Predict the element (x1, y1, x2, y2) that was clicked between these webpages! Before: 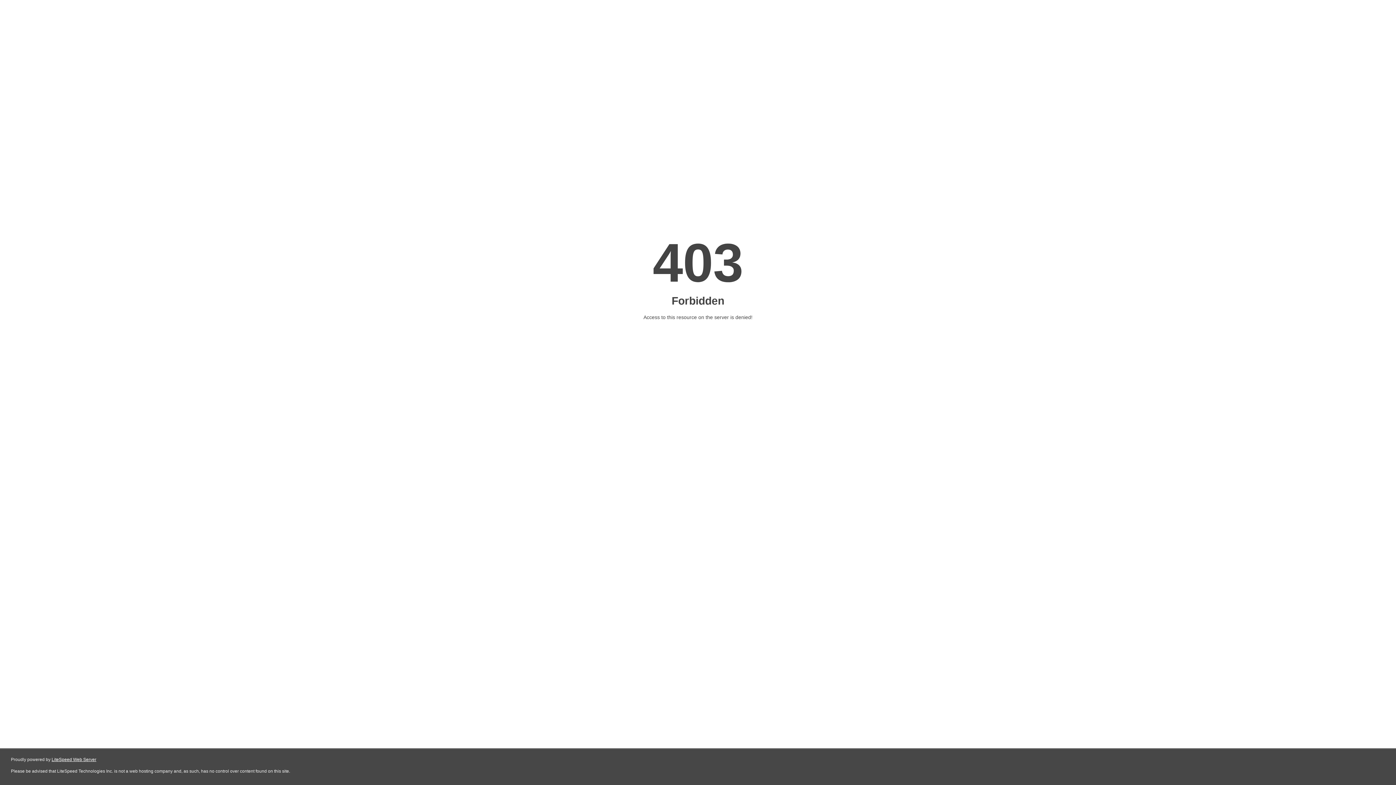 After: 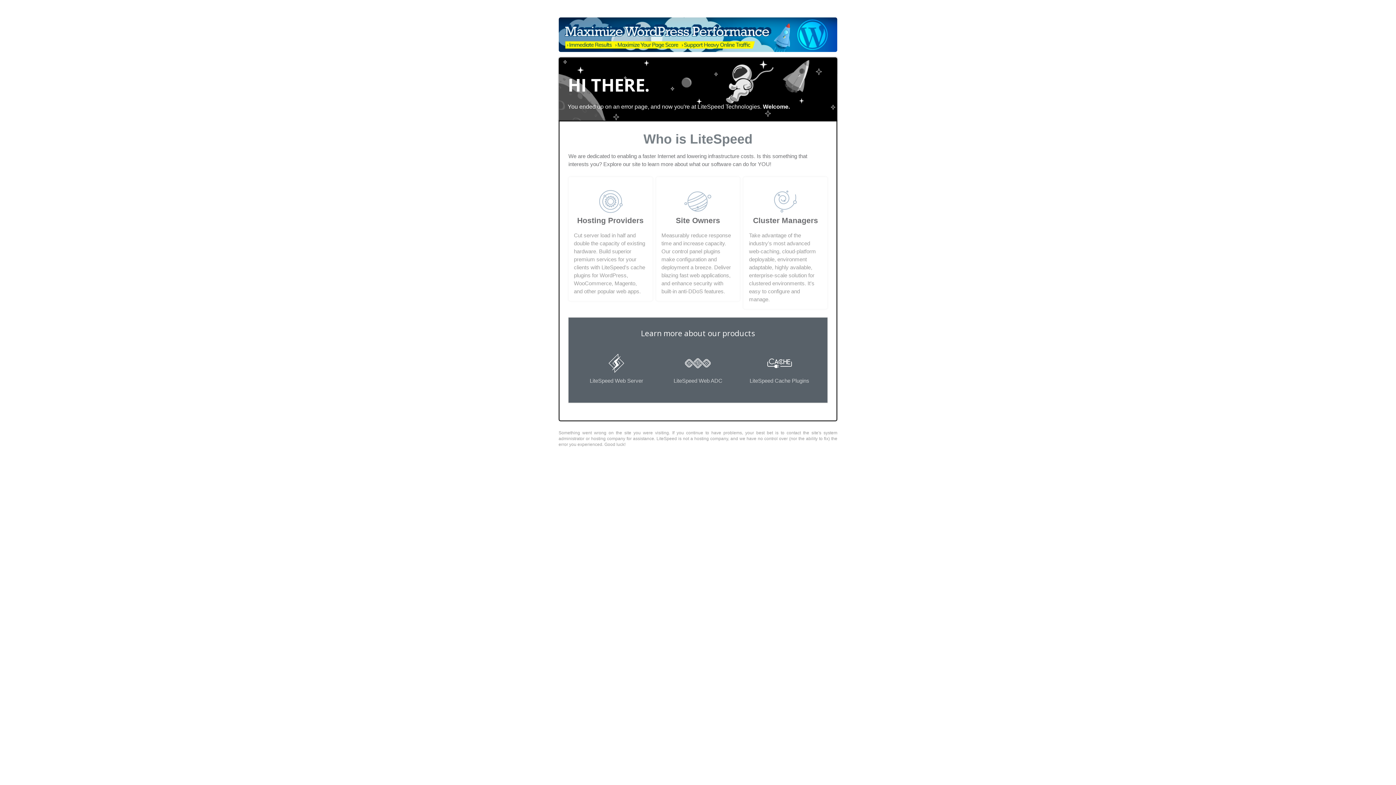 Action: bbox: (51, 757, 96, 762) label: LiteSpeed Web Server